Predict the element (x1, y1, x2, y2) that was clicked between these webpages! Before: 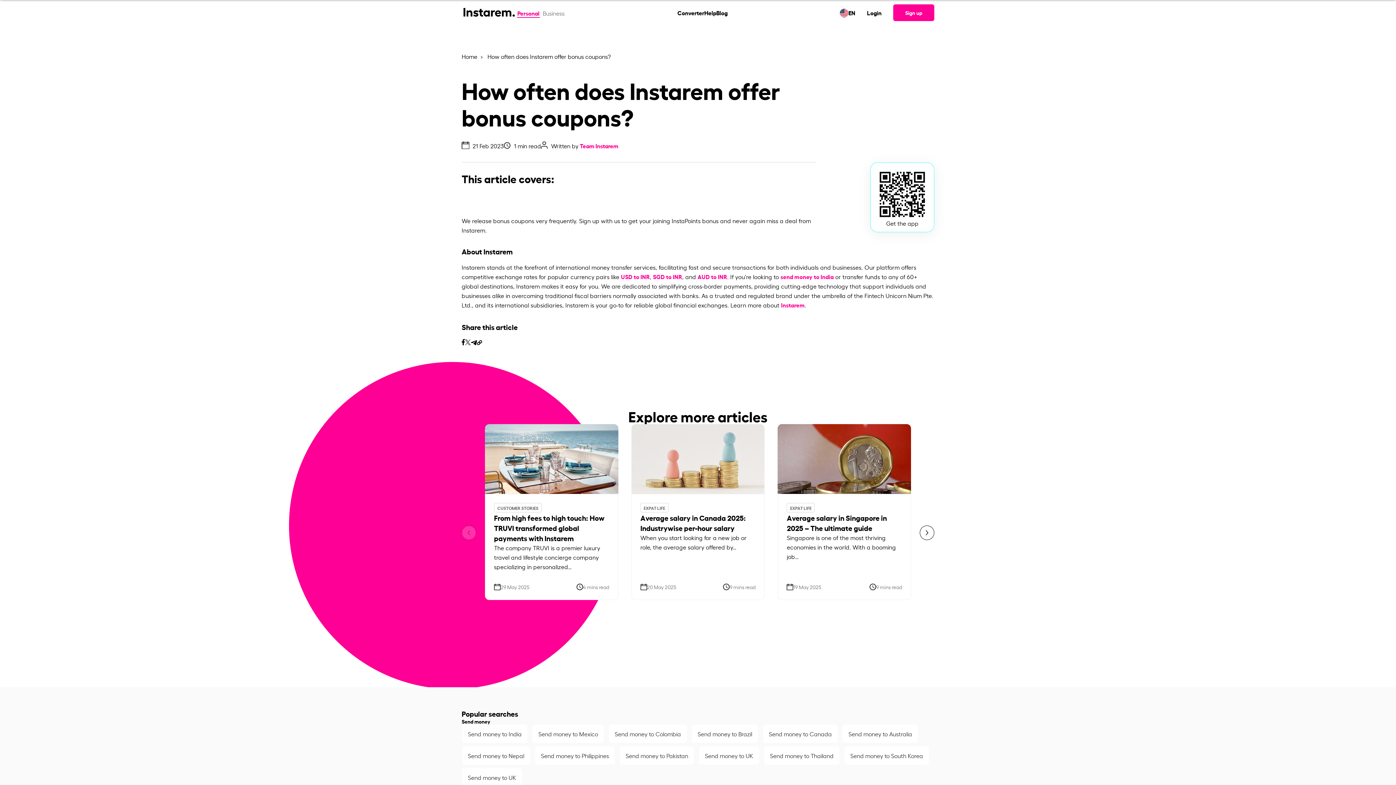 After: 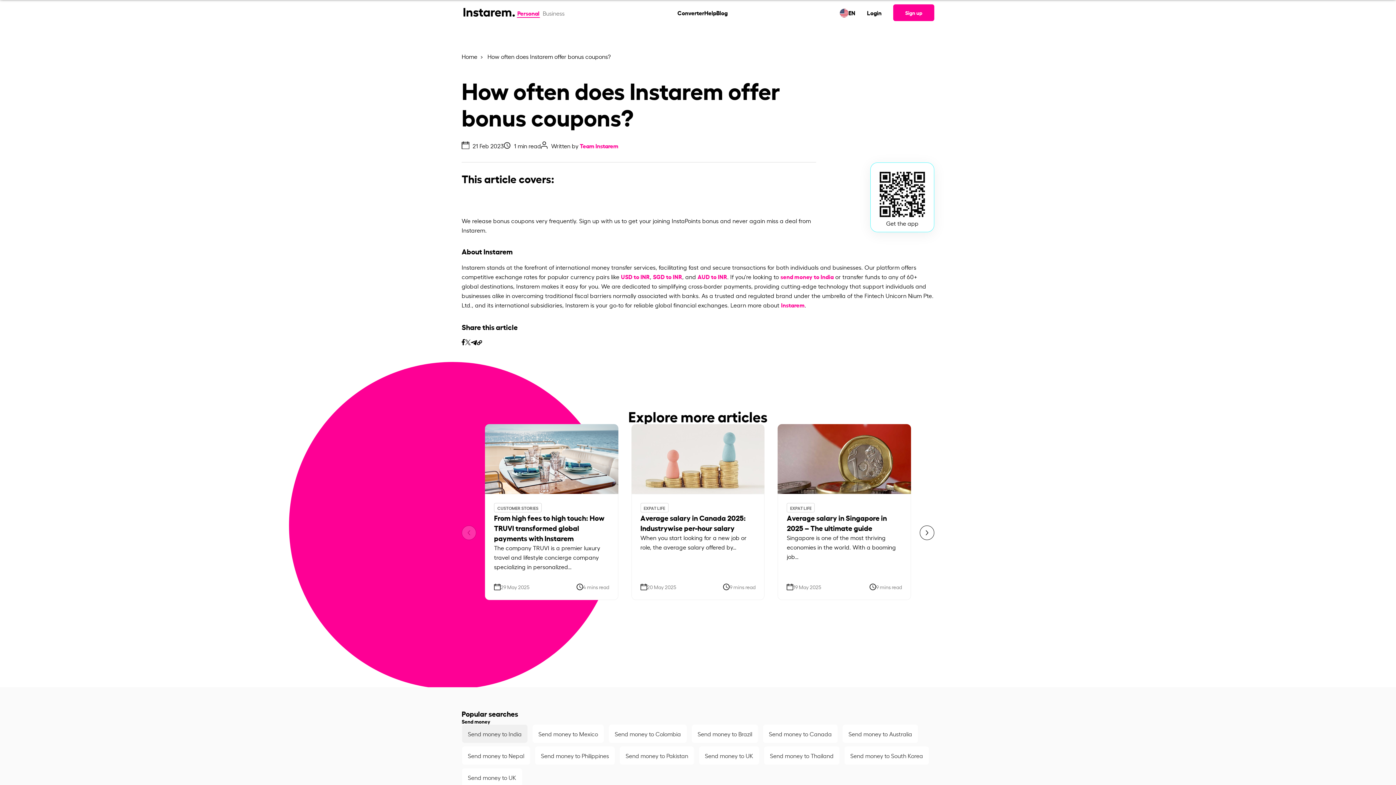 Action: bbox: (461, 724, 528, 743) label: Send money to India